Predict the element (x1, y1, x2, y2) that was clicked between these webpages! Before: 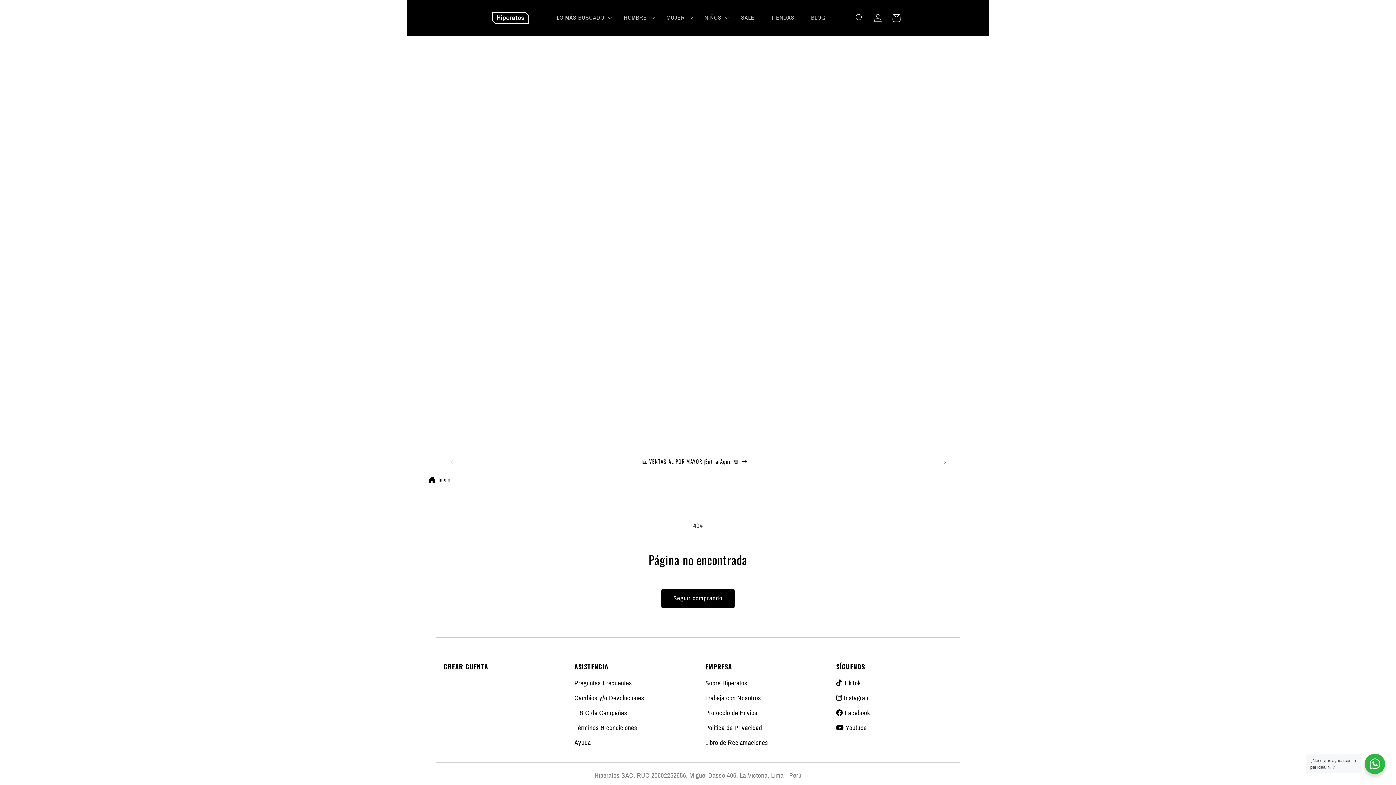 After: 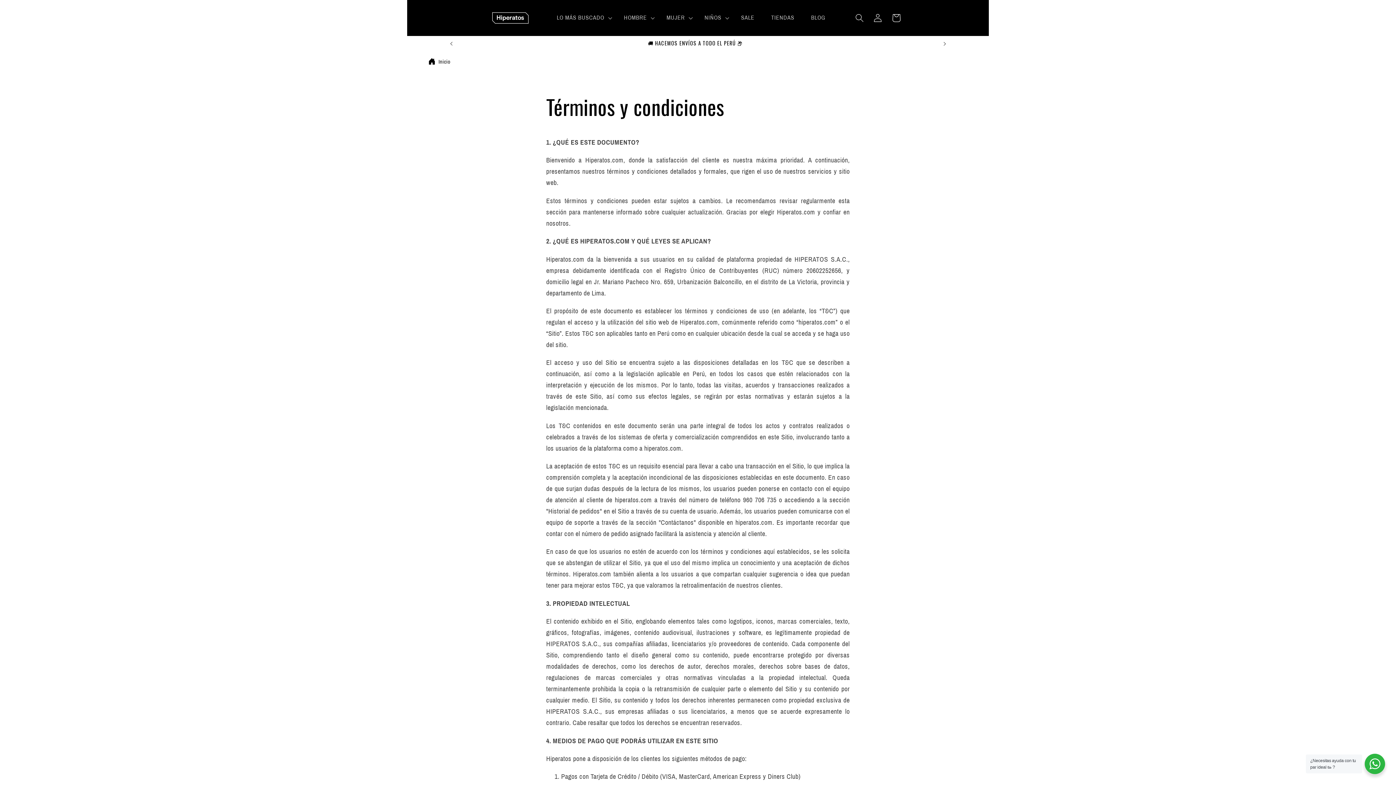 Action: label: Términos & condiciones bbox: (574, 724, 637, 731)